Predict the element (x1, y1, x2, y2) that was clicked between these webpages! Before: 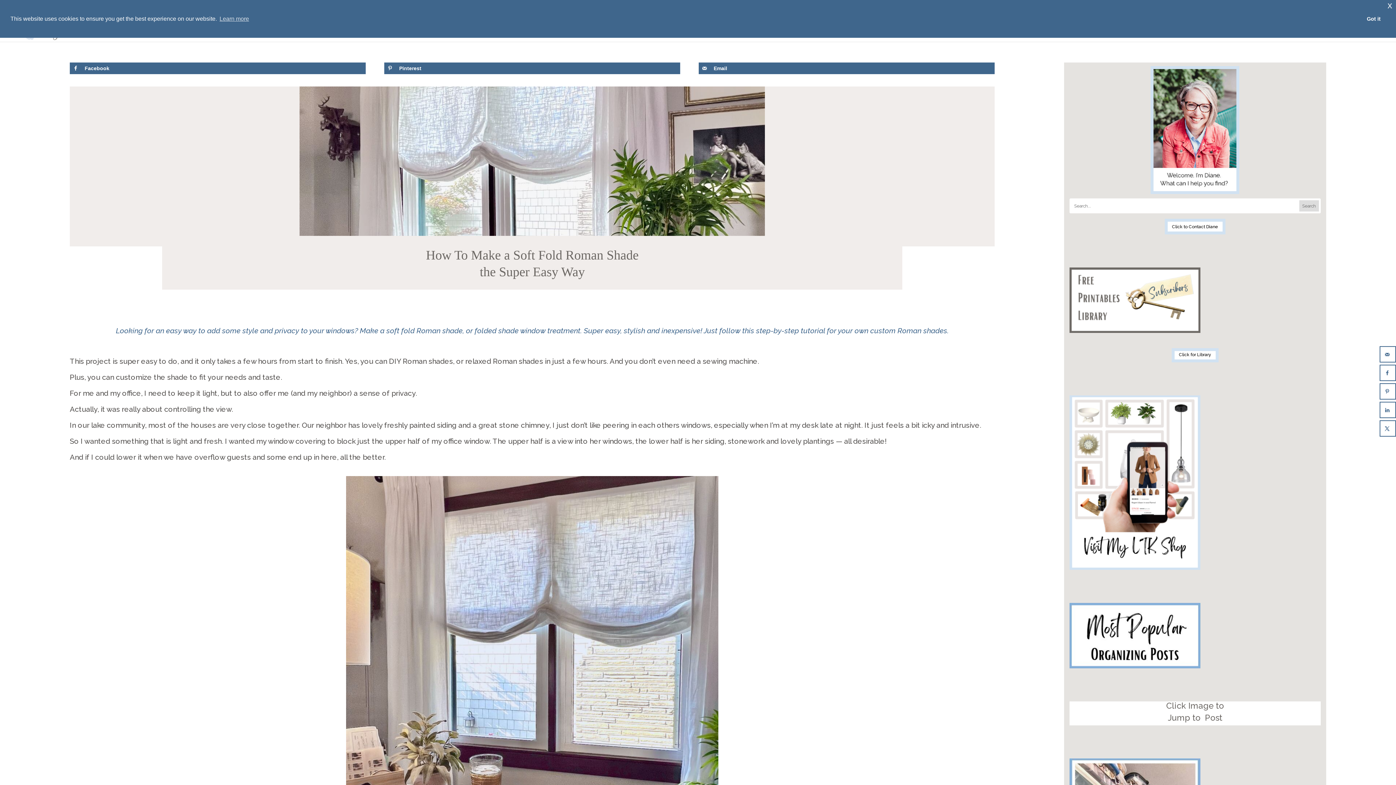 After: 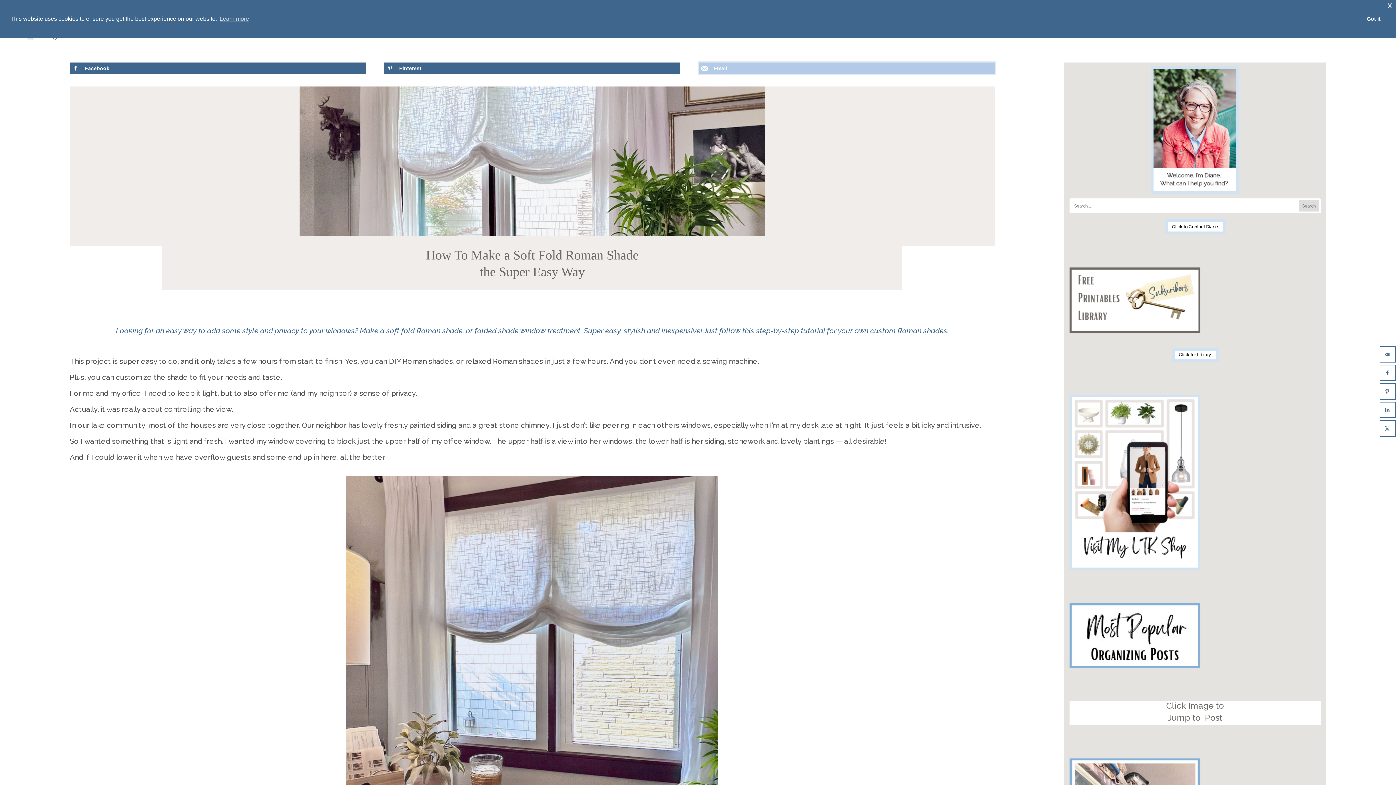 Action: label: Send over email bbox: (698, 62, 995, 74)